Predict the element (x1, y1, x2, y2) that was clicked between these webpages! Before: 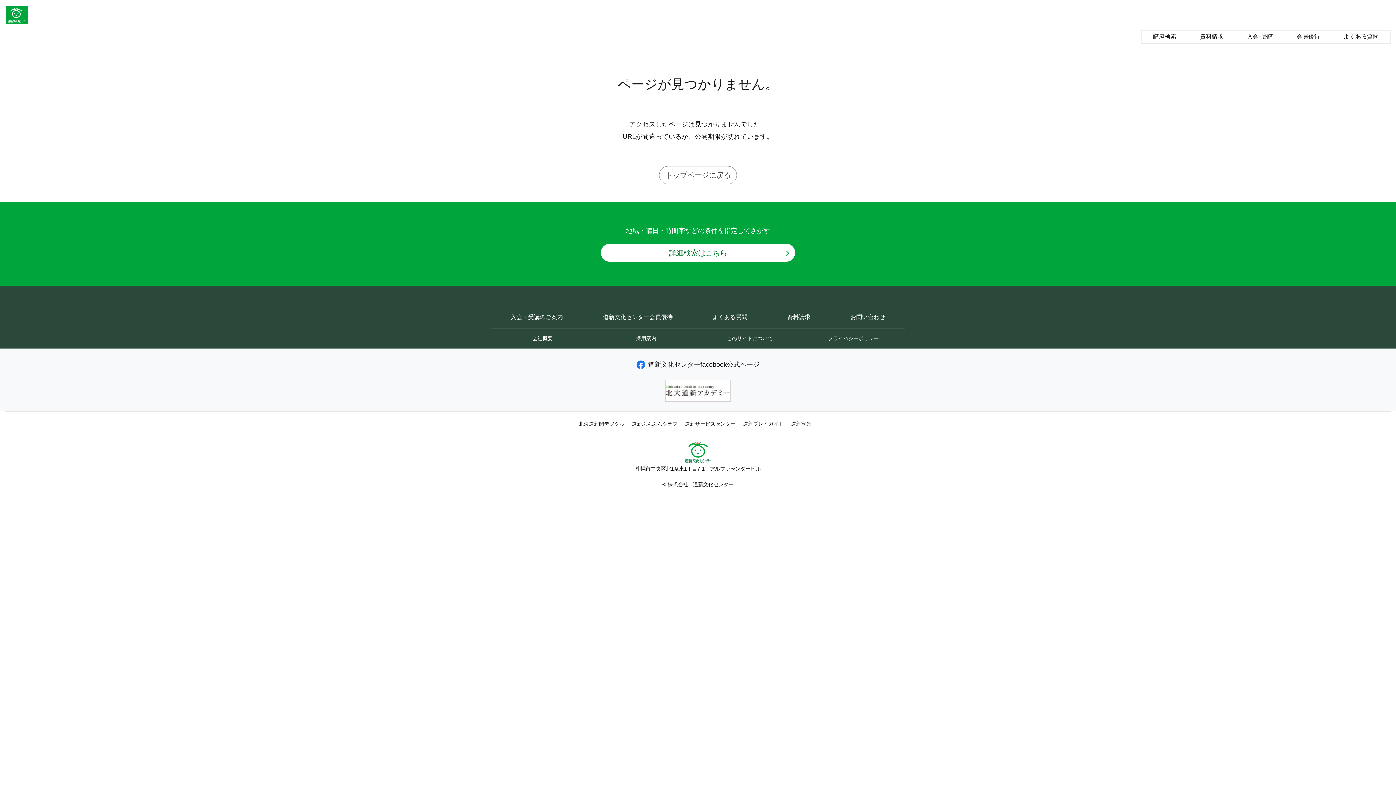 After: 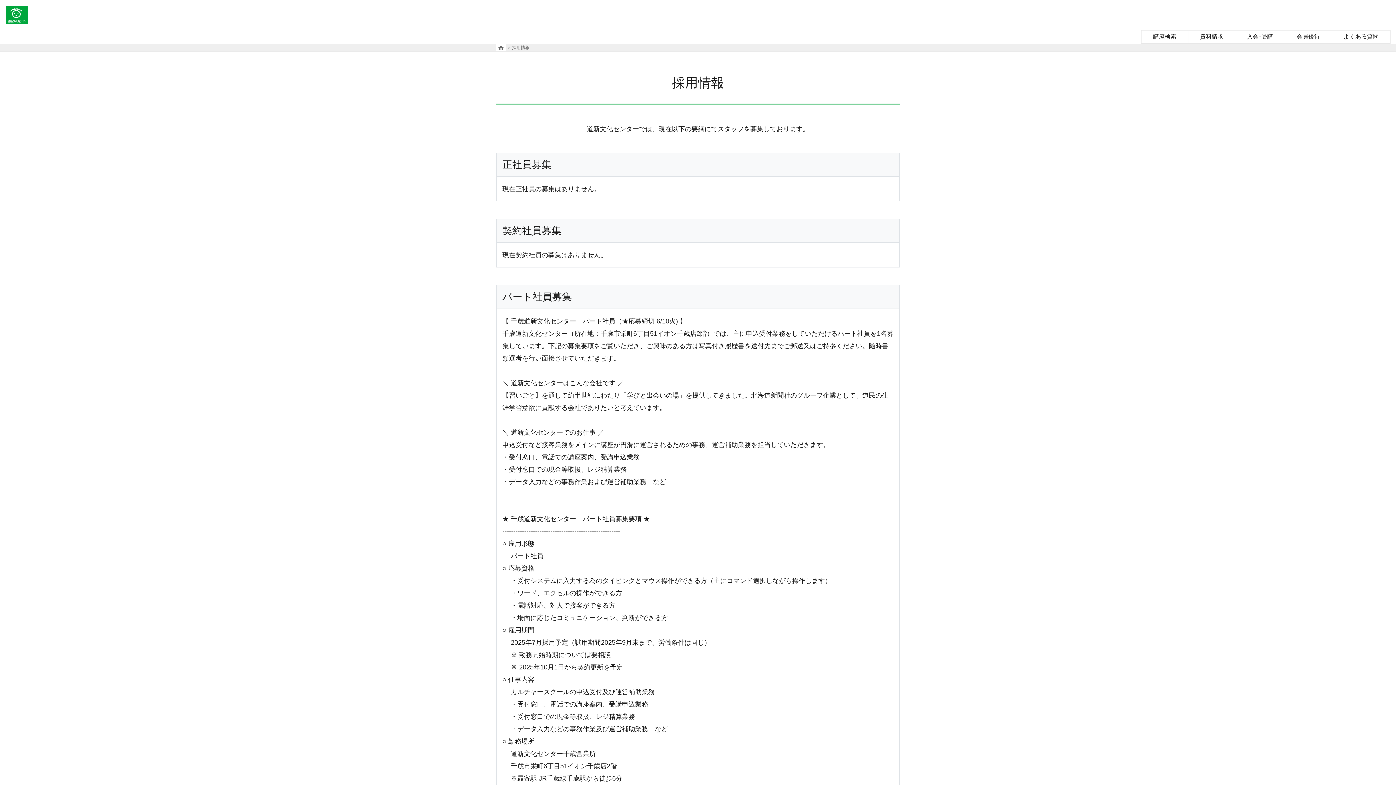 Action: bbox: (636, 335, 656, 341) label: 採用案内